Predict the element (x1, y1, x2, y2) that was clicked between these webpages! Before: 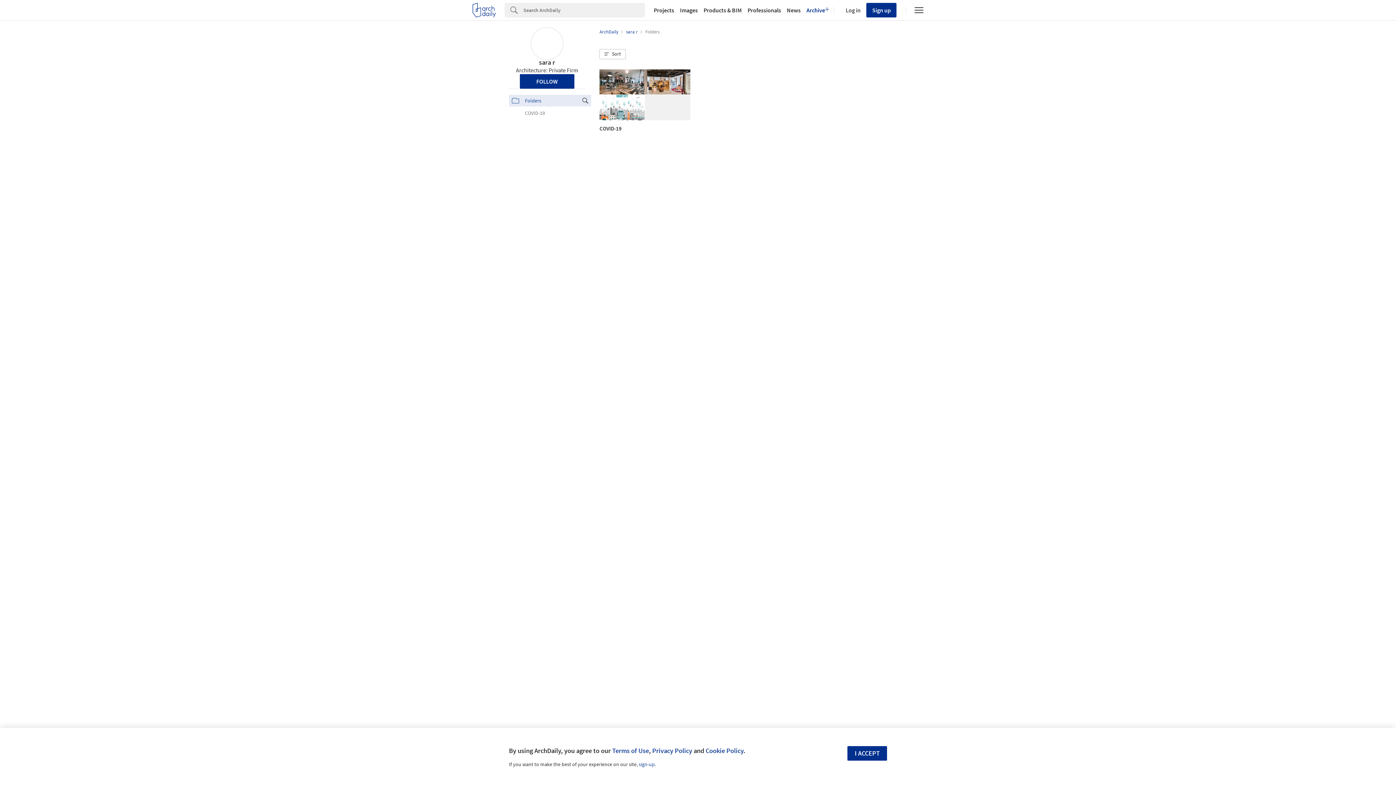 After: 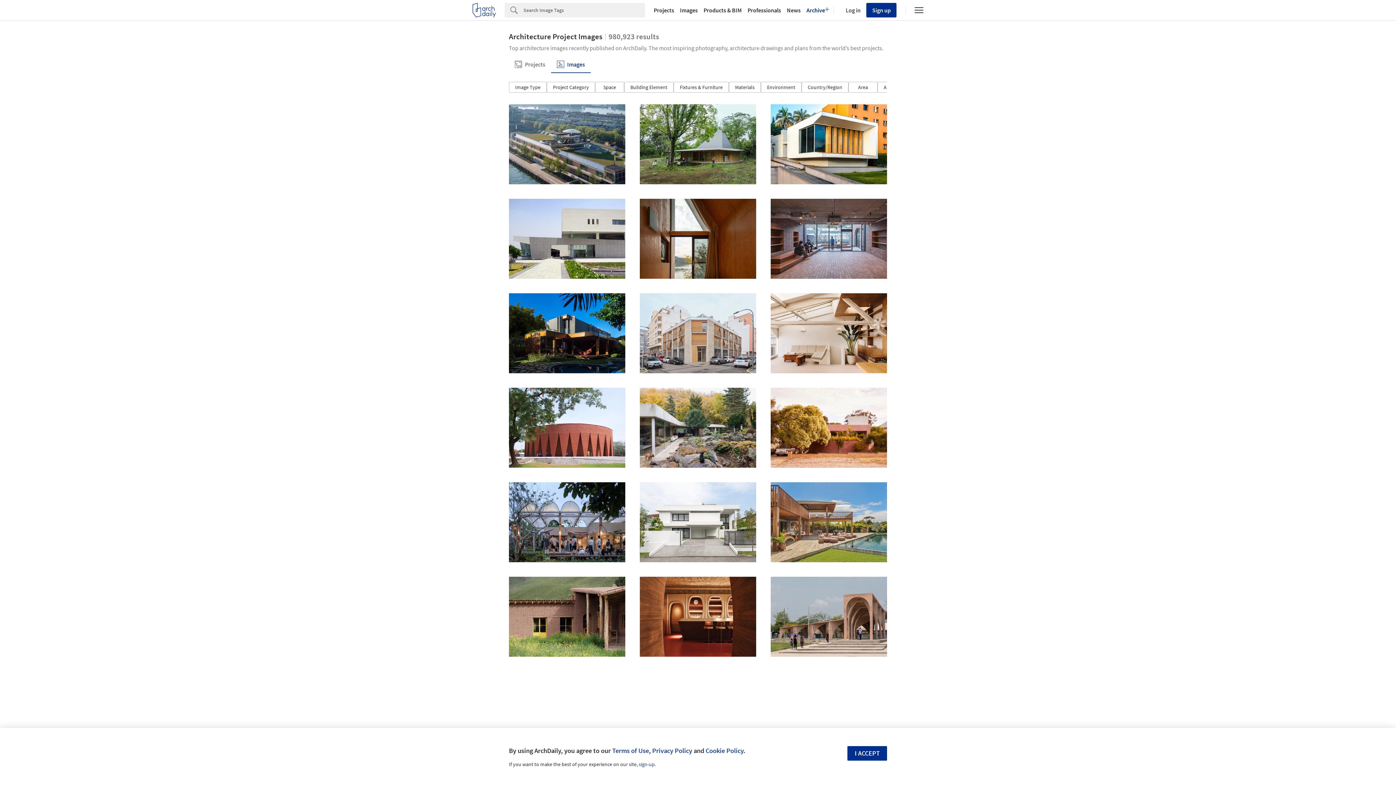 Action: bbox: (677, 7, 700, 13) label: Images